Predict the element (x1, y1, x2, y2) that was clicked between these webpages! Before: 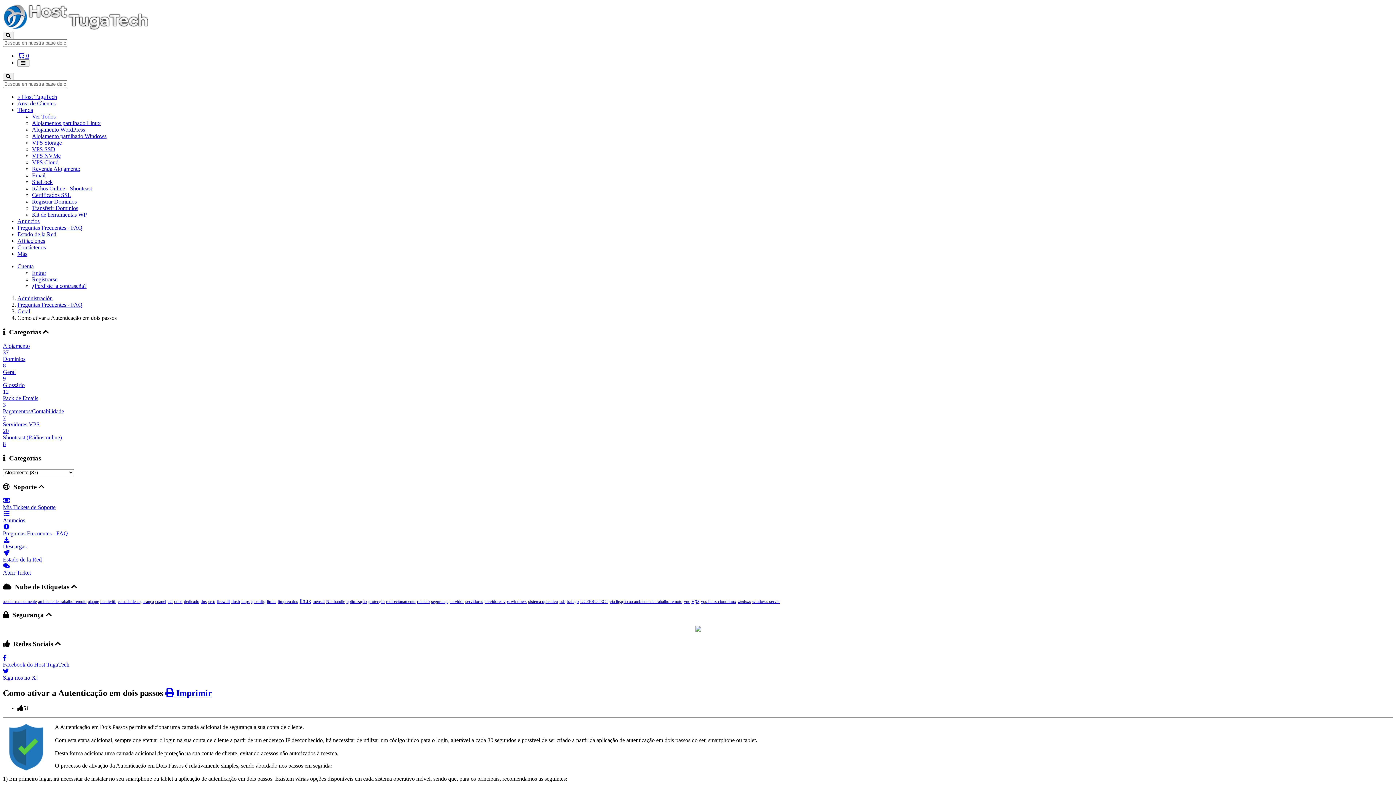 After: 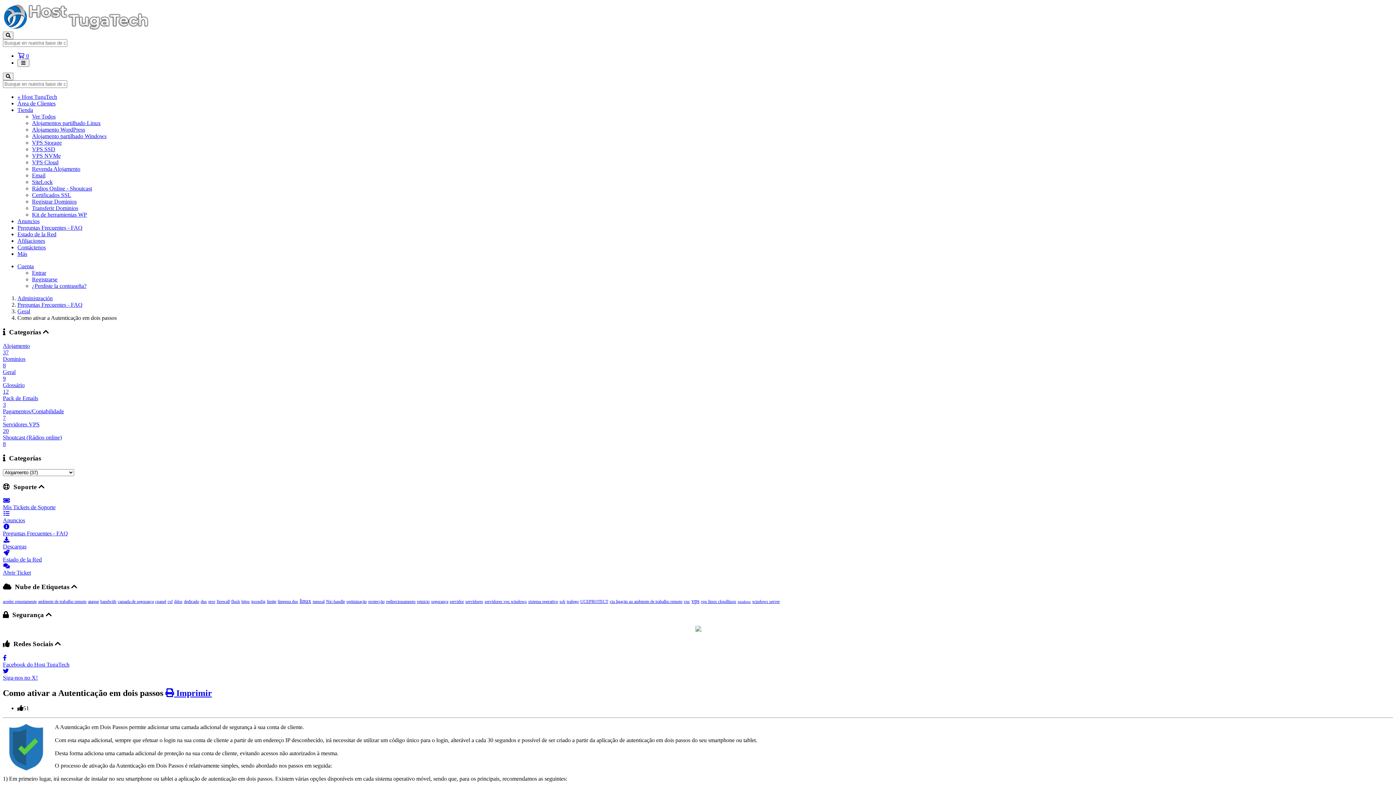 Action: label: Más bbox: (17, 250, 27, 257)